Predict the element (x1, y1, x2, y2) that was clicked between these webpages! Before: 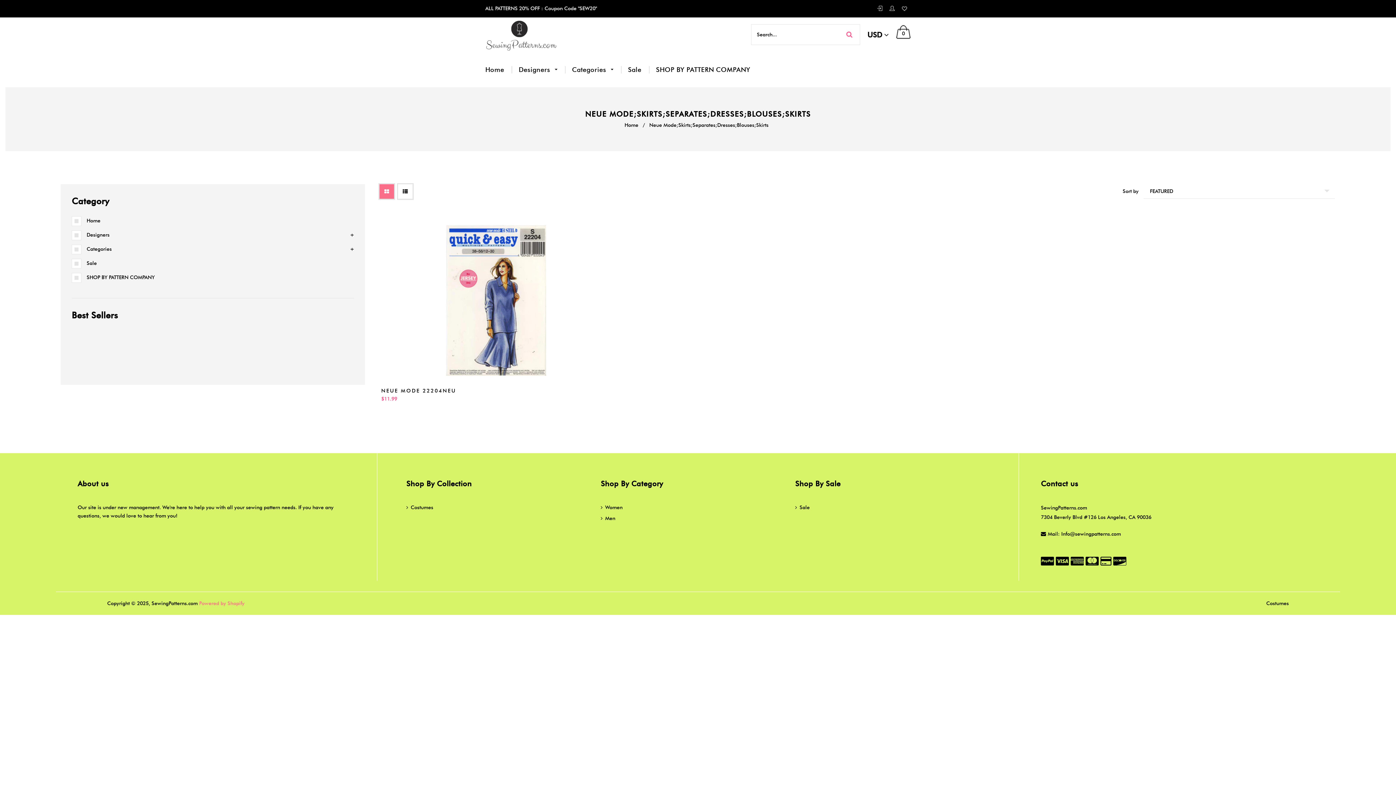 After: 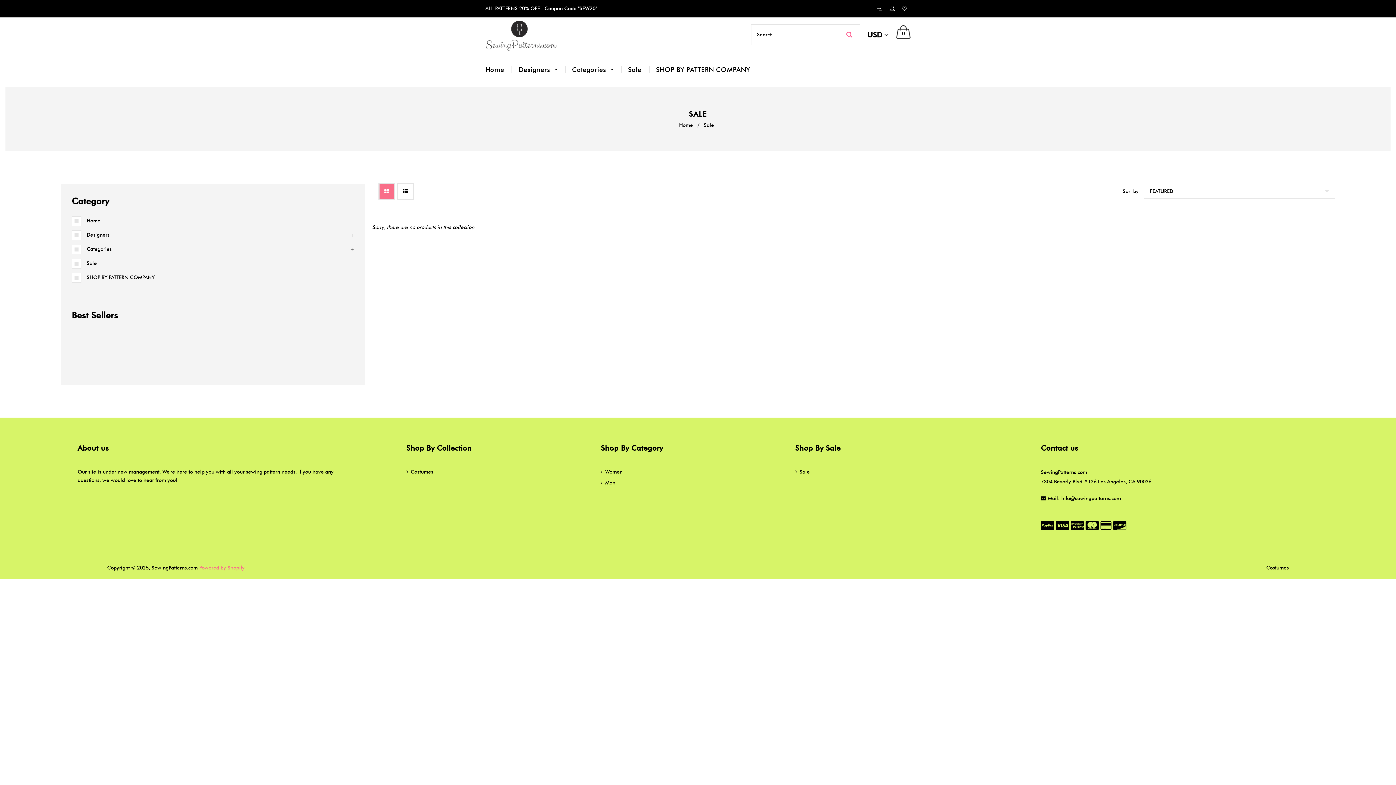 Action: label: Sale bbox: (795, 503, 968, 514)